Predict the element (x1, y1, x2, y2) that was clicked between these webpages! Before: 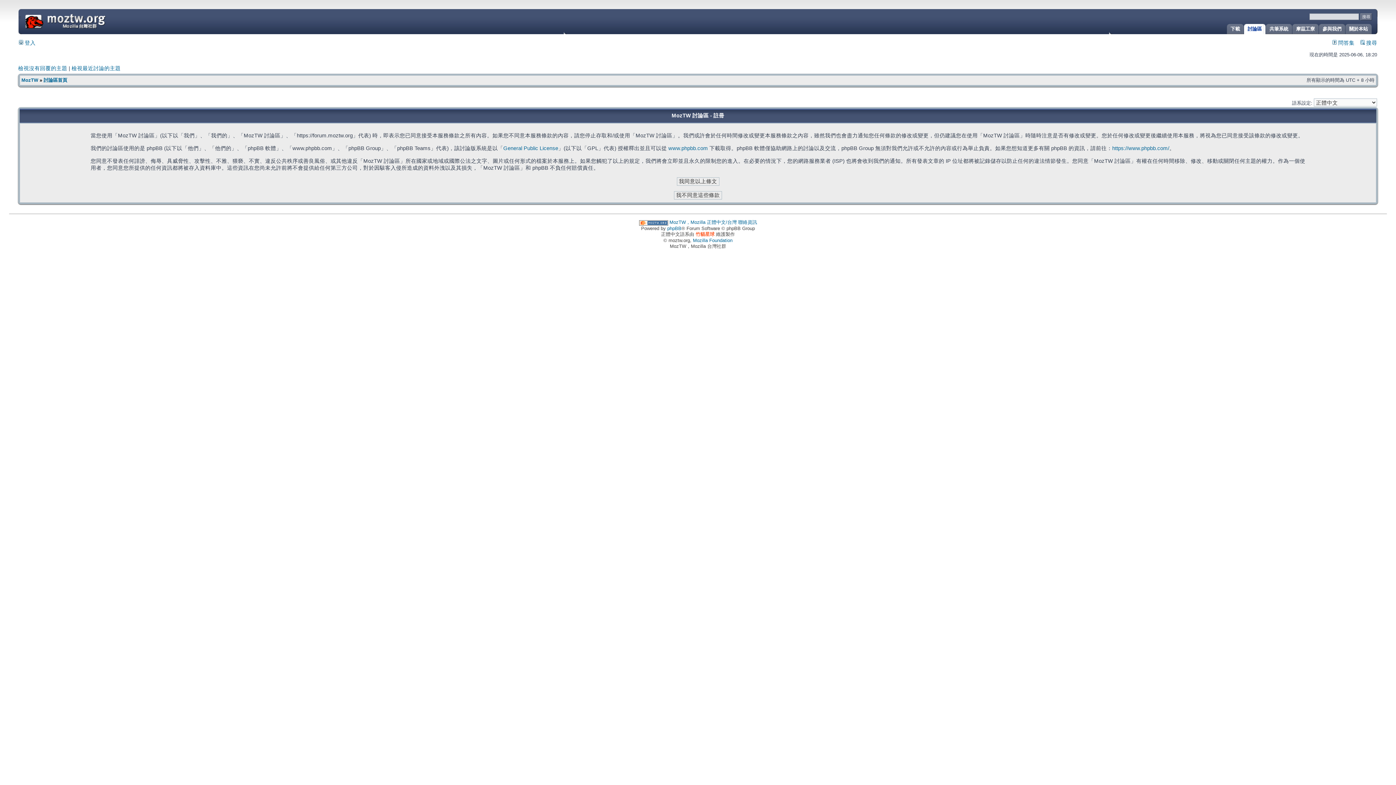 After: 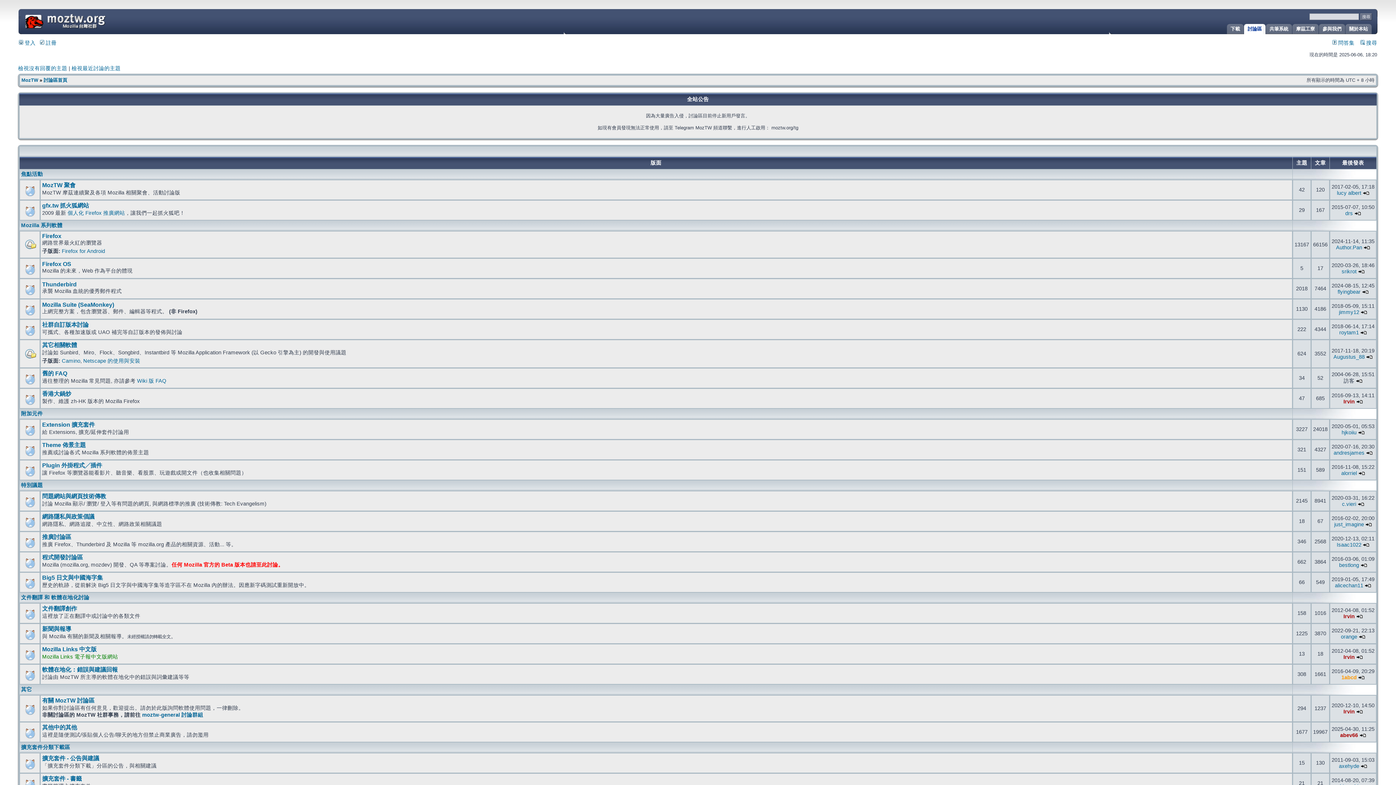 Action: label: 討論區 bbox: (1244, 24, 1263, 33)